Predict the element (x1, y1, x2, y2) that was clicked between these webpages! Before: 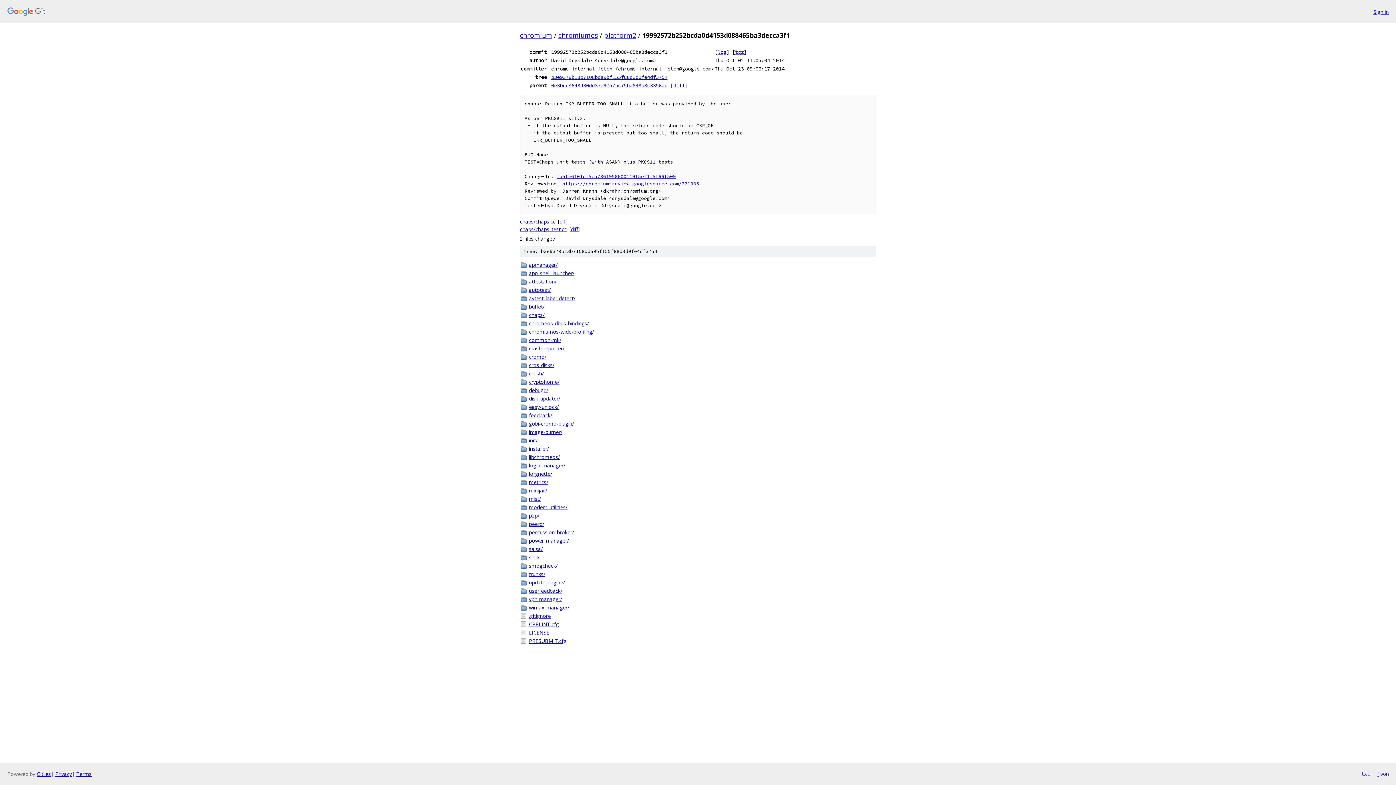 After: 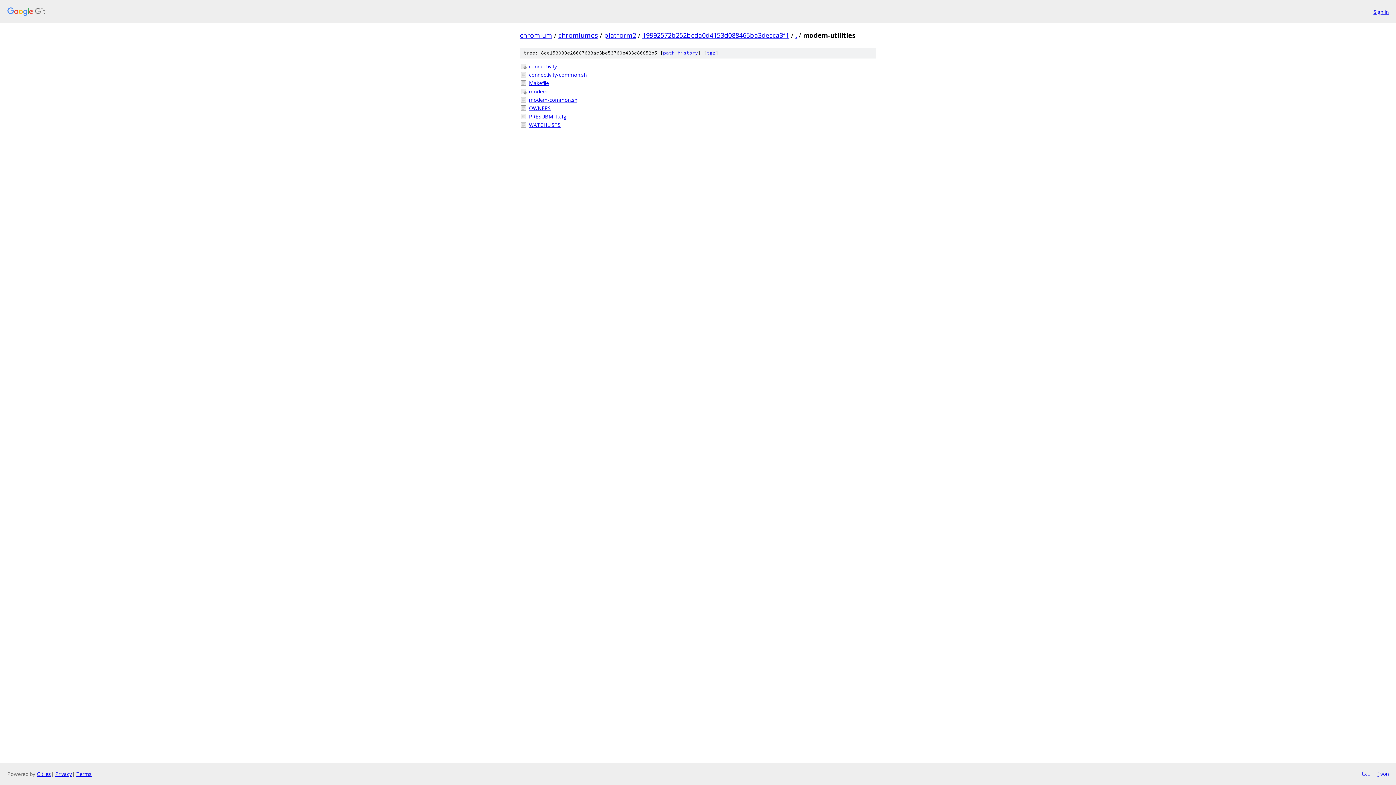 Action: bbox: (529, 503, 876, 511) label: modem-utilities/